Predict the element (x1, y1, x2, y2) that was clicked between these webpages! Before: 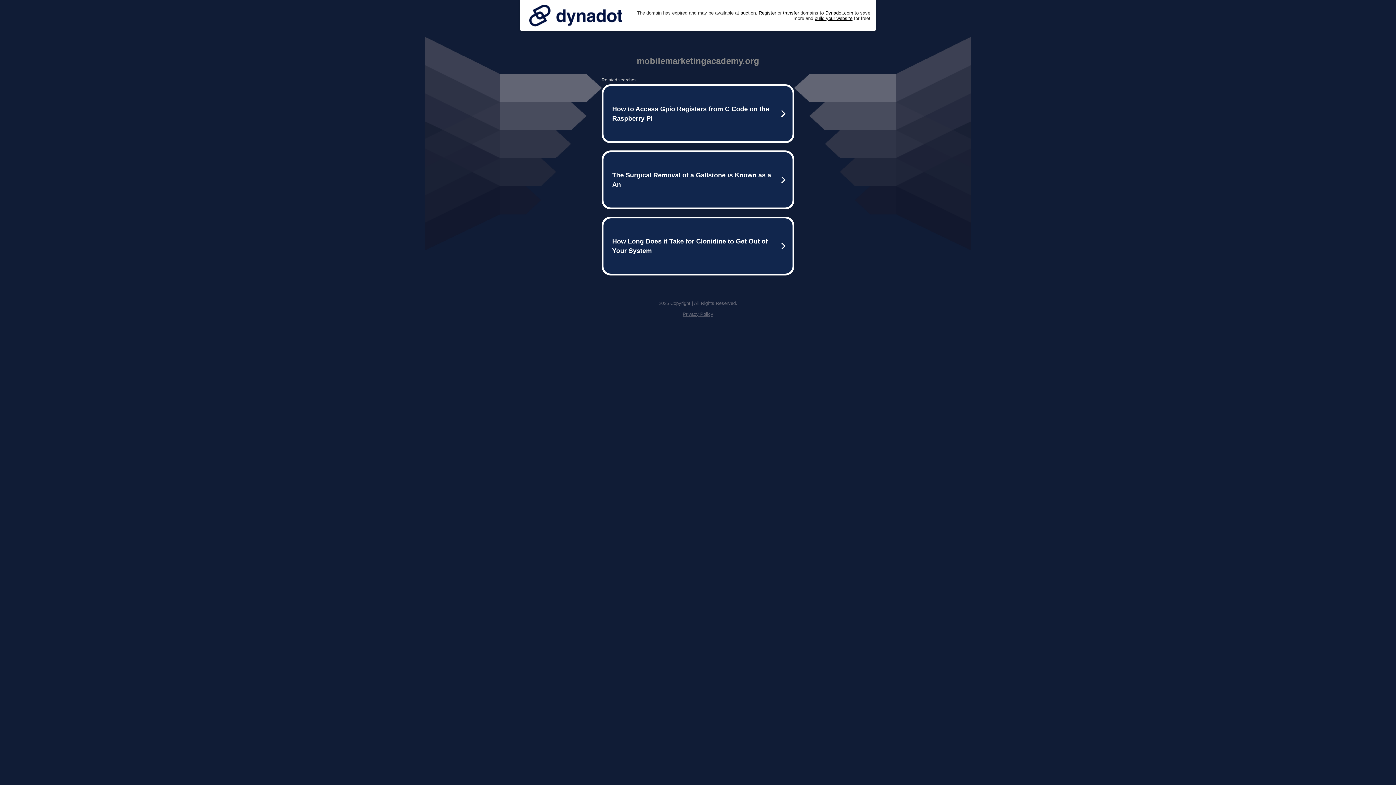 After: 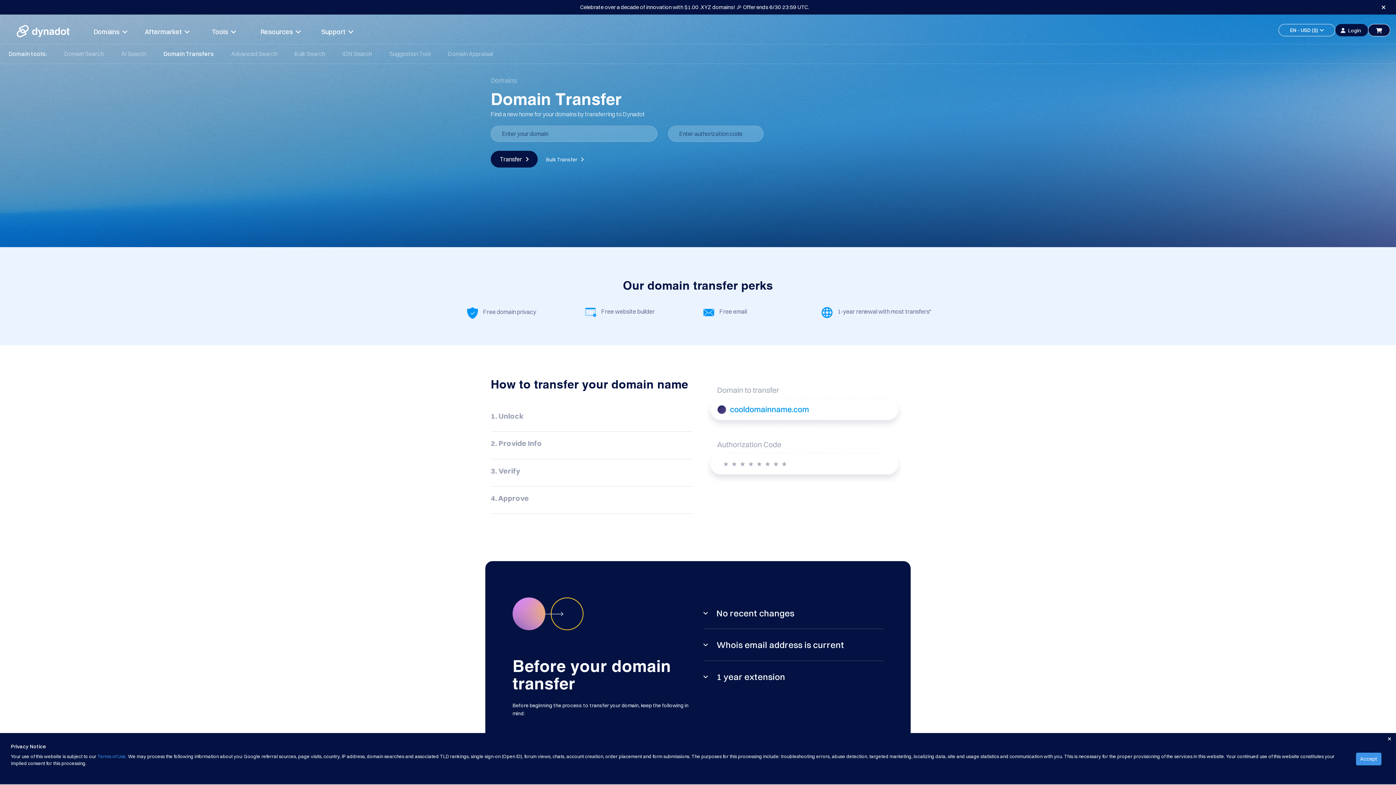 Action: bbox: (783, 10, 799, 15) label: transfer